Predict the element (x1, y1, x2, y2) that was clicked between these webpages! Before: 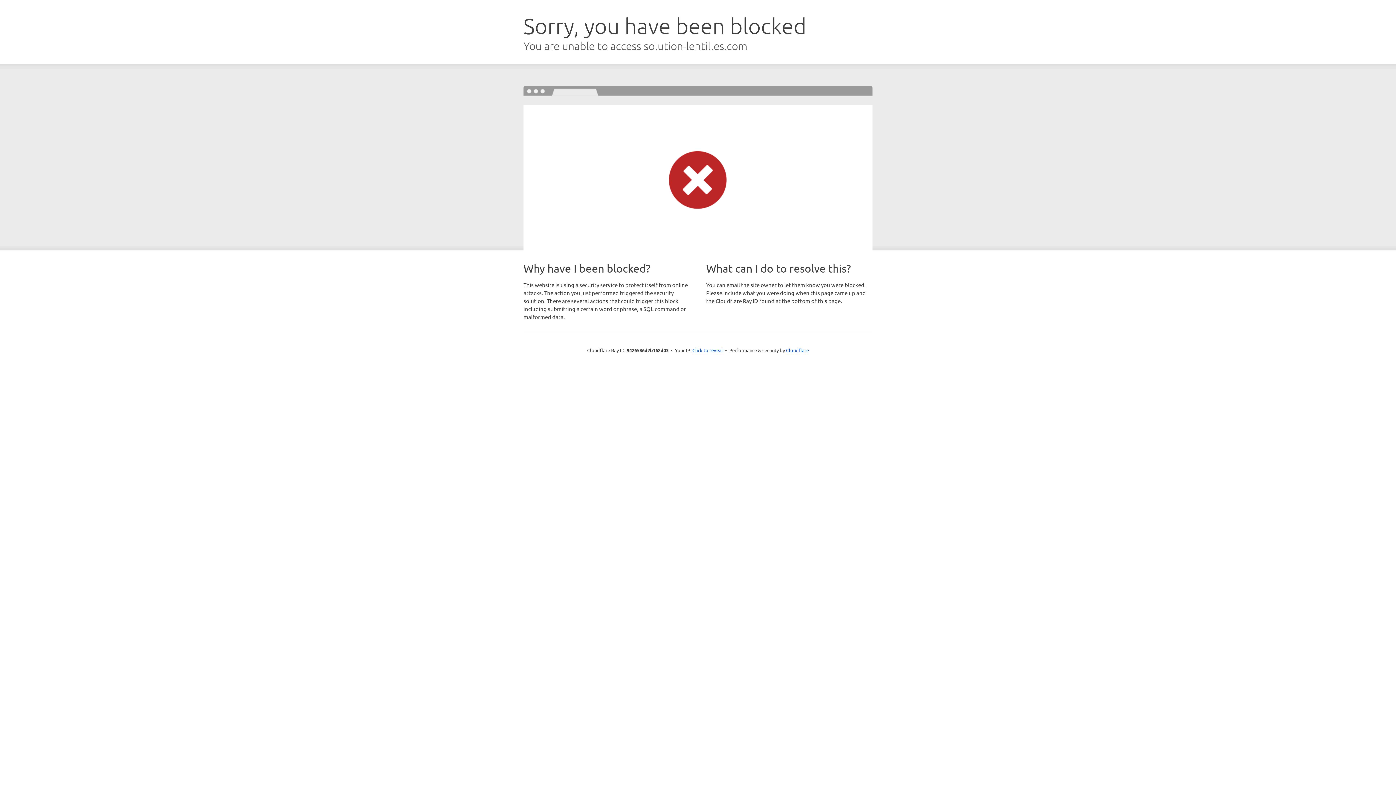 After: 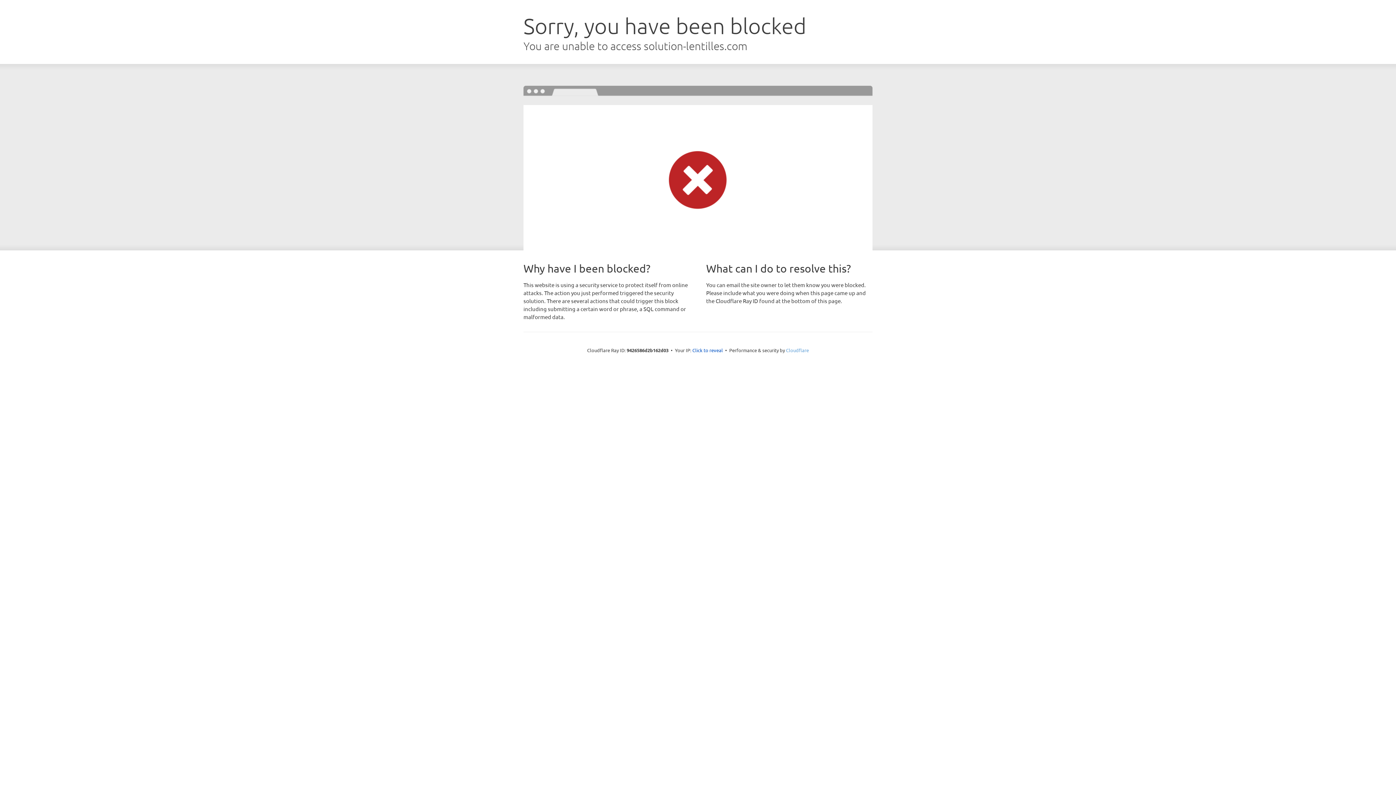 Action: bbox: (786, 347, 809, 353) label: Cloudflare